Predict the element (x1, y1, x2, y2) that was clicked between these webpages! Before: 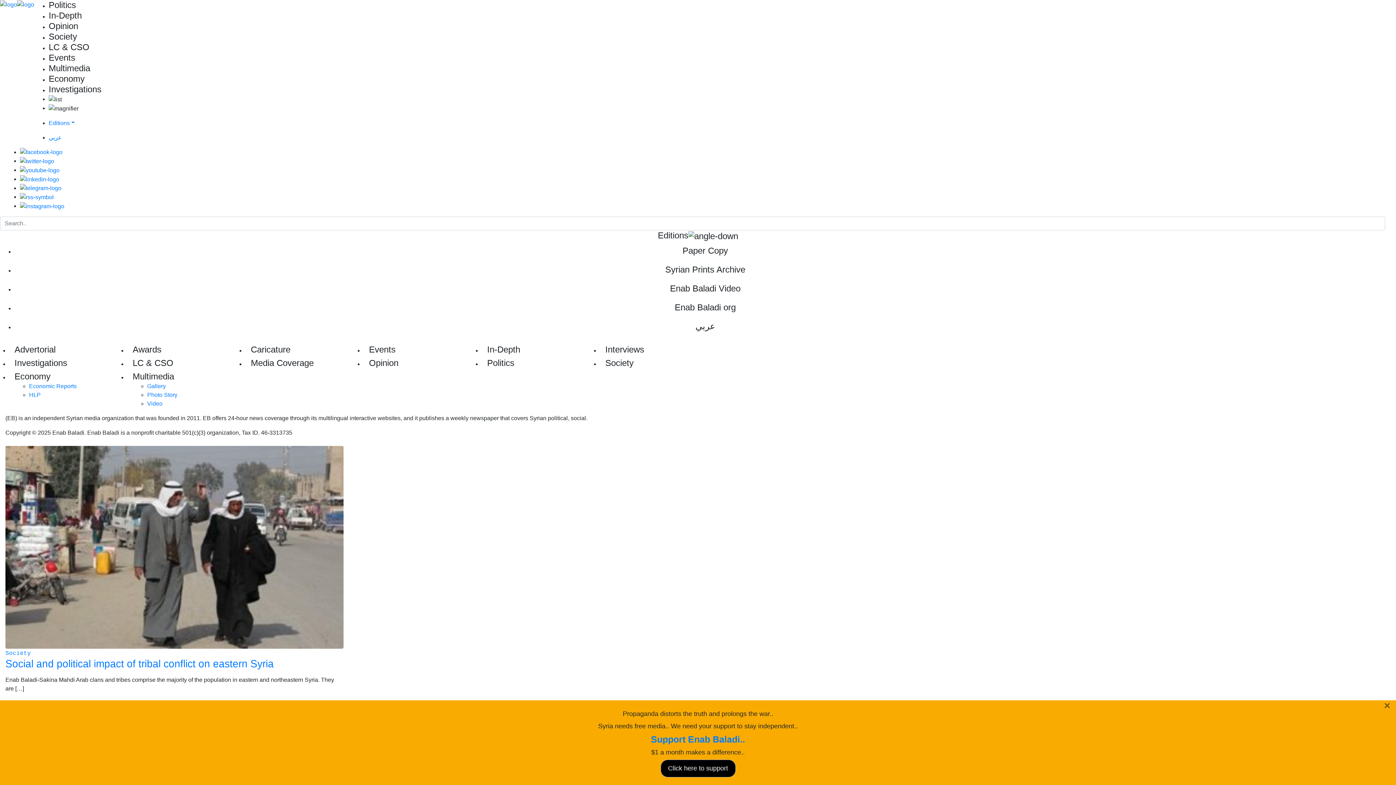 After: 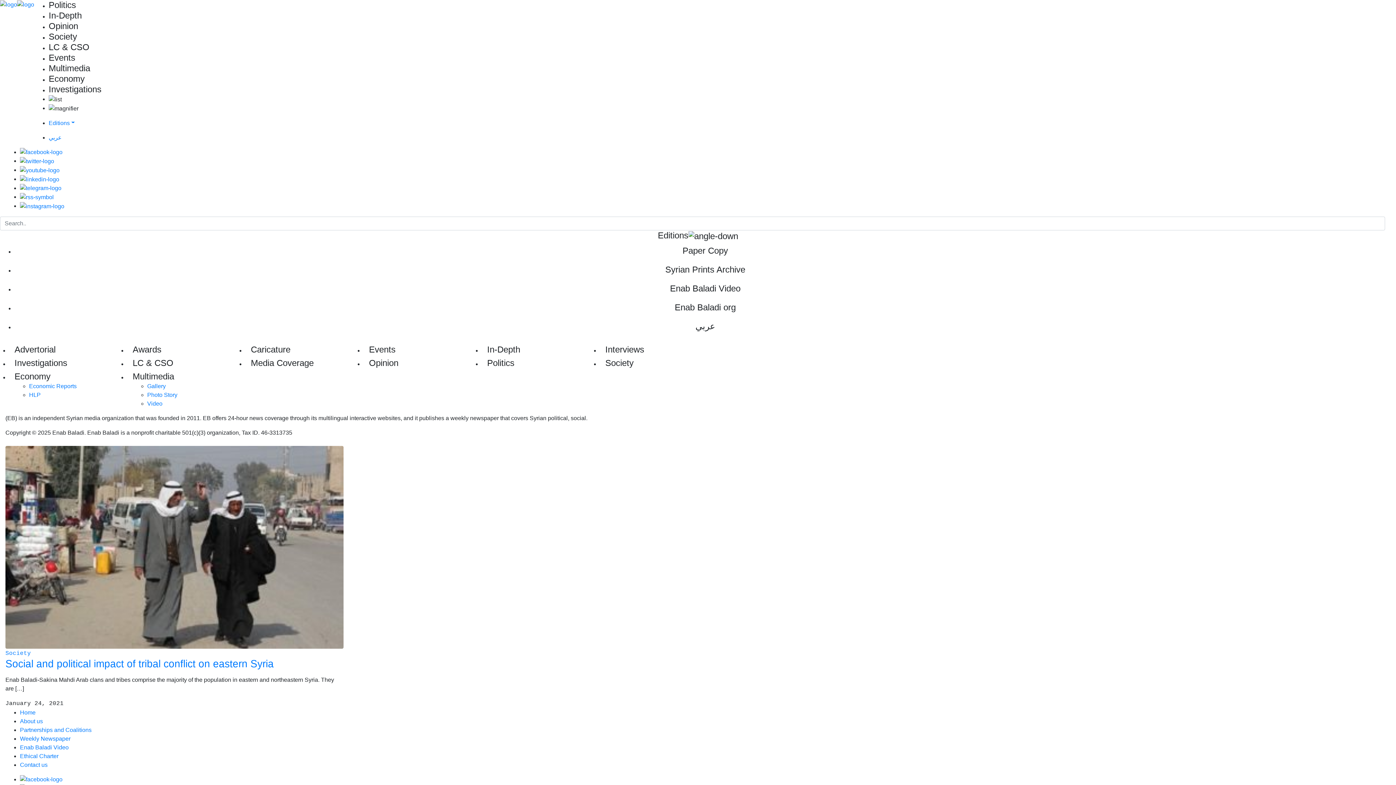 Action: bbox: (48, 96, 61, 102)